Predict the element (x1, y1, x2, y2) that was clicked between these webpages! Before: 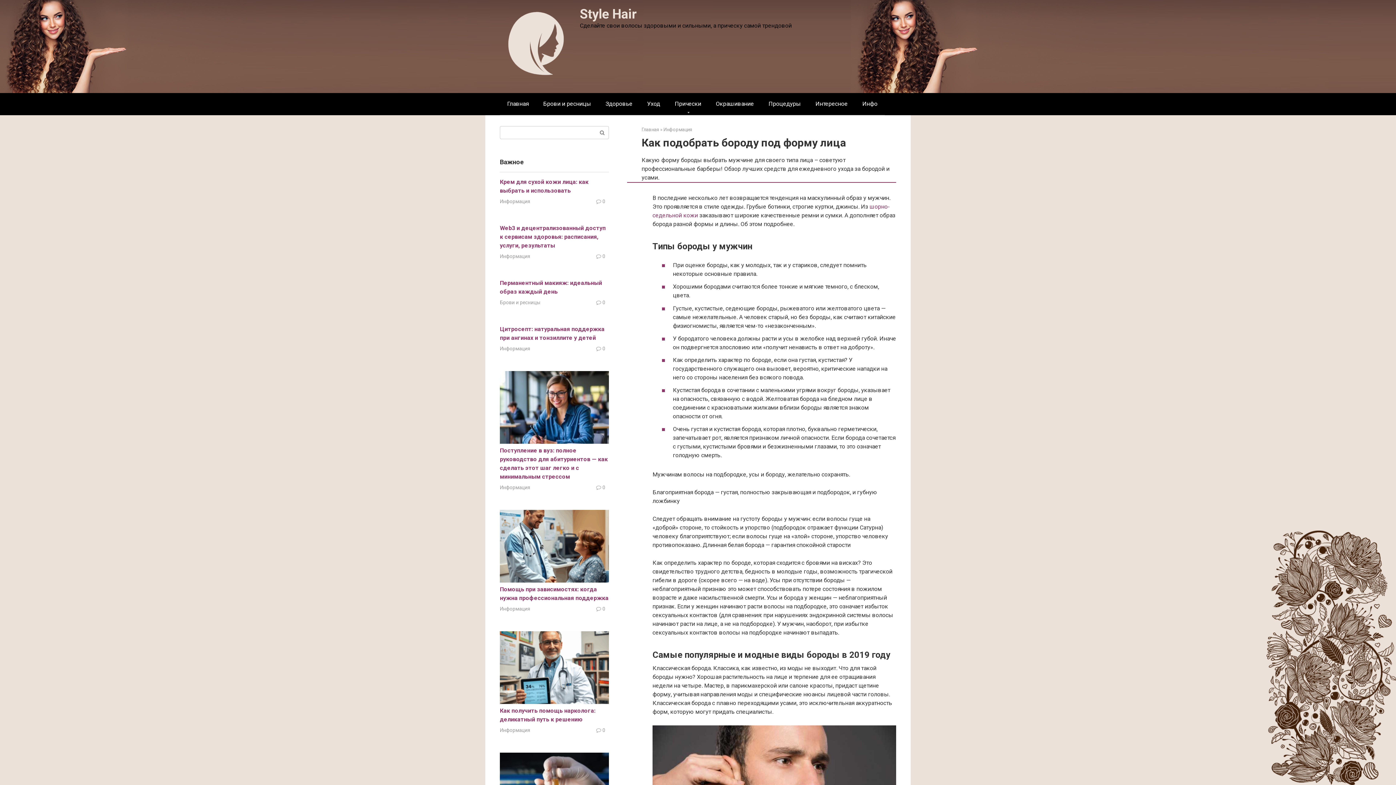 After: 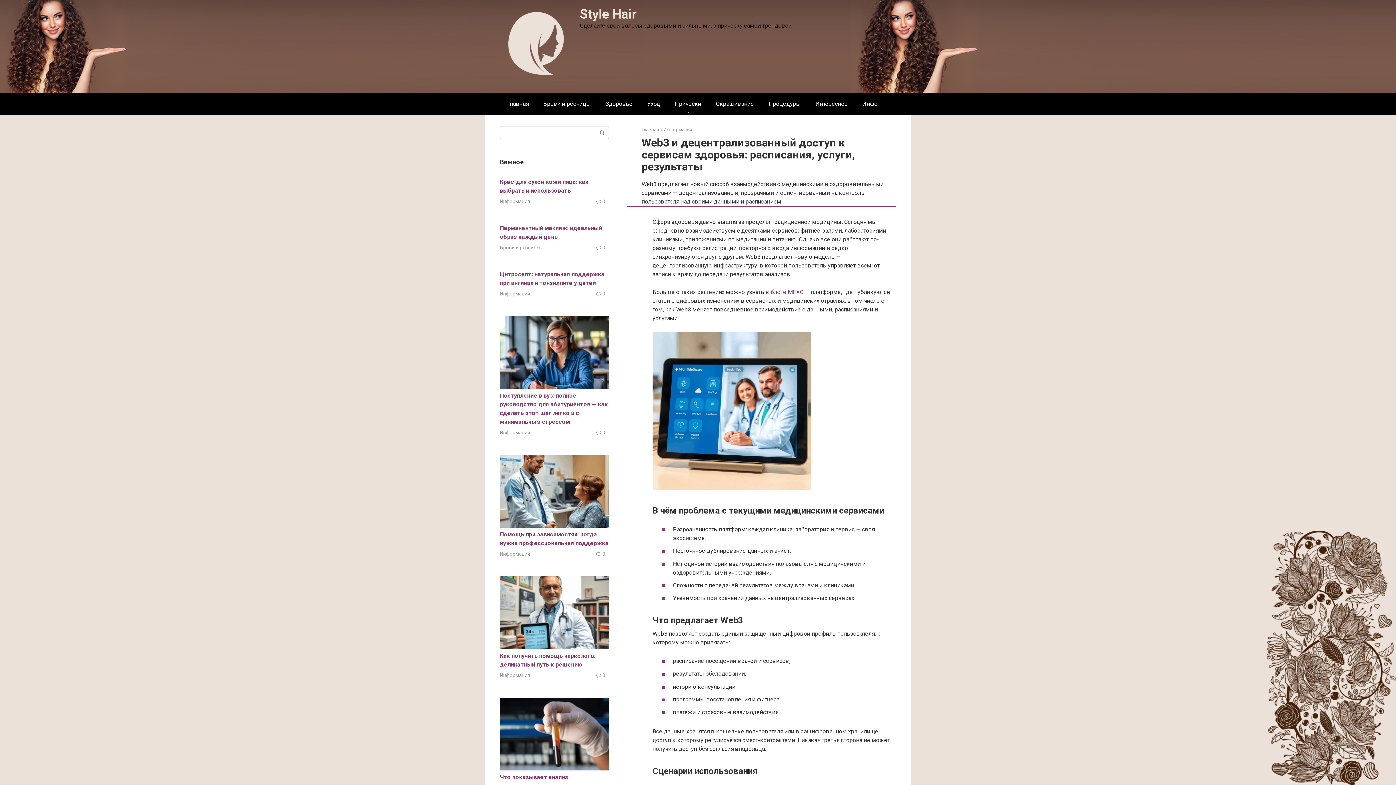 Action: bbox: (500, 224, 605, 249) label: Web3 и децентрализованный доступ к сервисам здоровья: расписания, услуги, результаты